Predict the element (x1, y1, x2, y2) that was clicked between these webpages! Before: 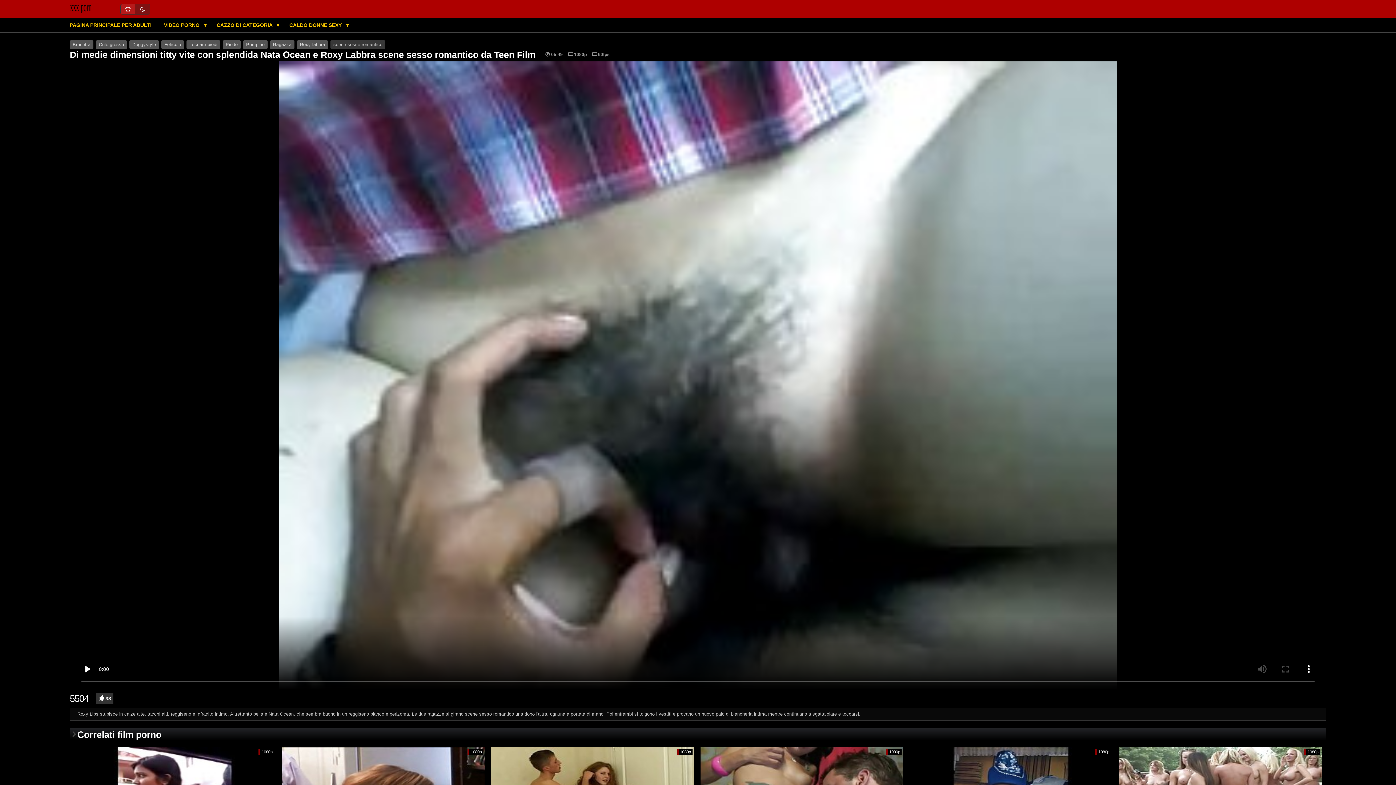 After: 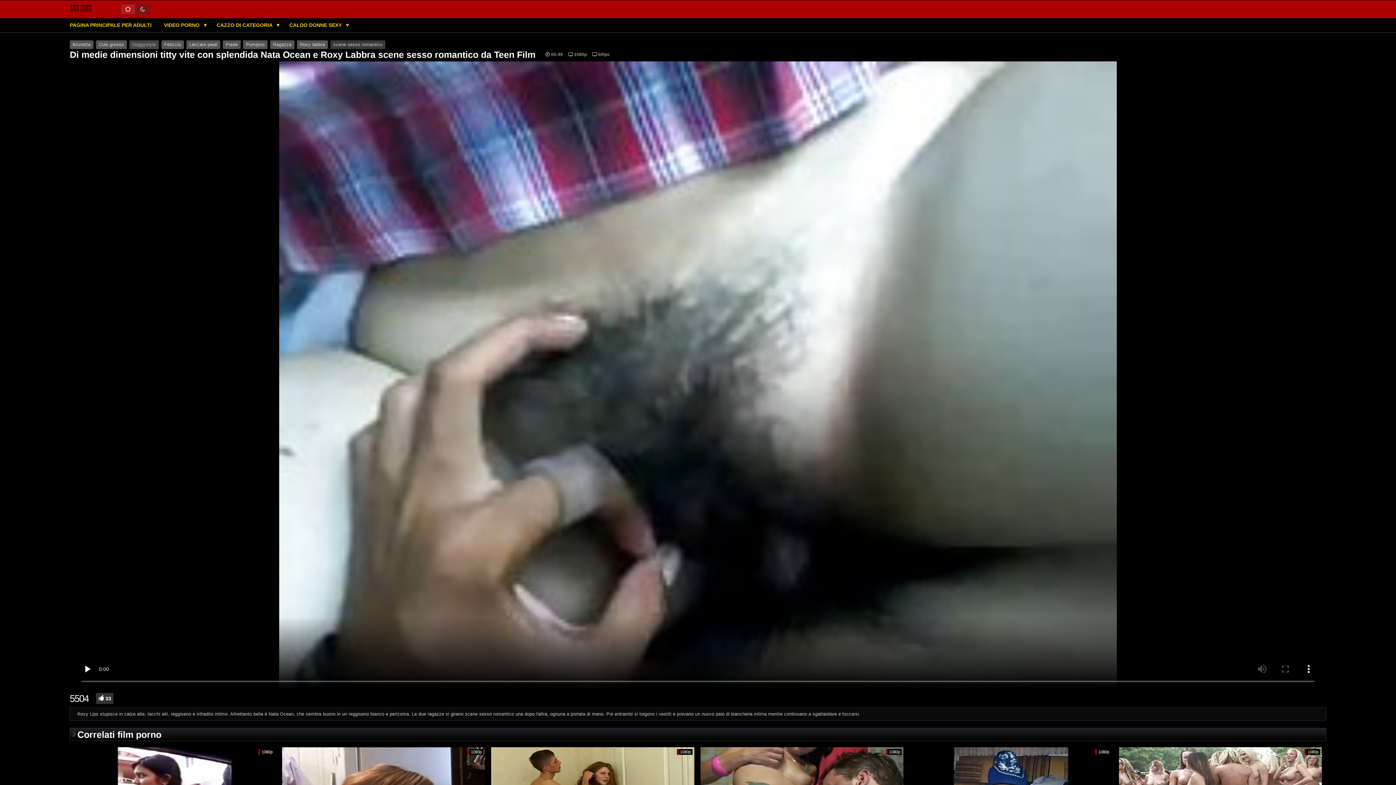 Action: bbox: (129, 40, 158, 49) label: Doggystyle